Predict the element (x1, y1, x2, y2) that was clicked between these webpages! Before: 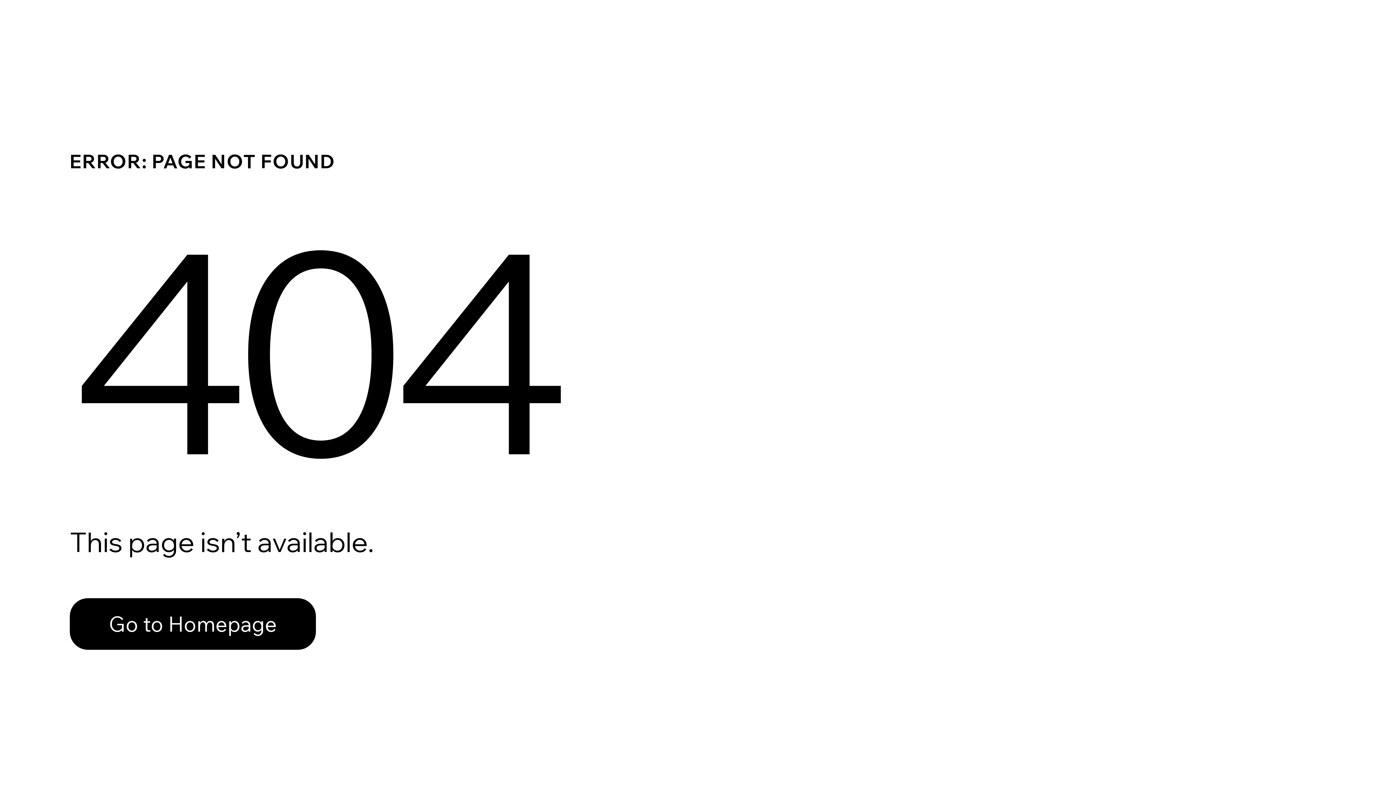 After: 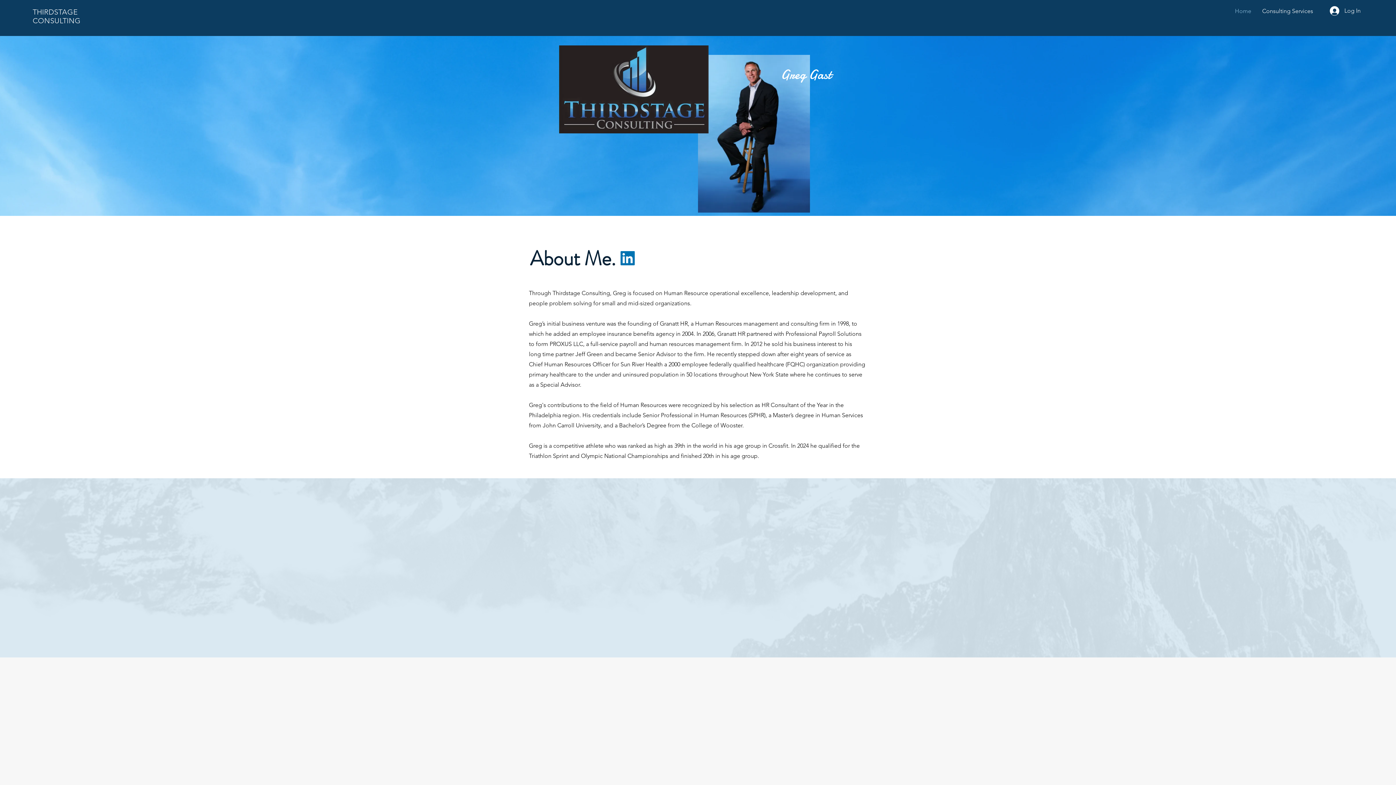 Action: label: Go to Homepage bbox: (69, 582, 768, 659)